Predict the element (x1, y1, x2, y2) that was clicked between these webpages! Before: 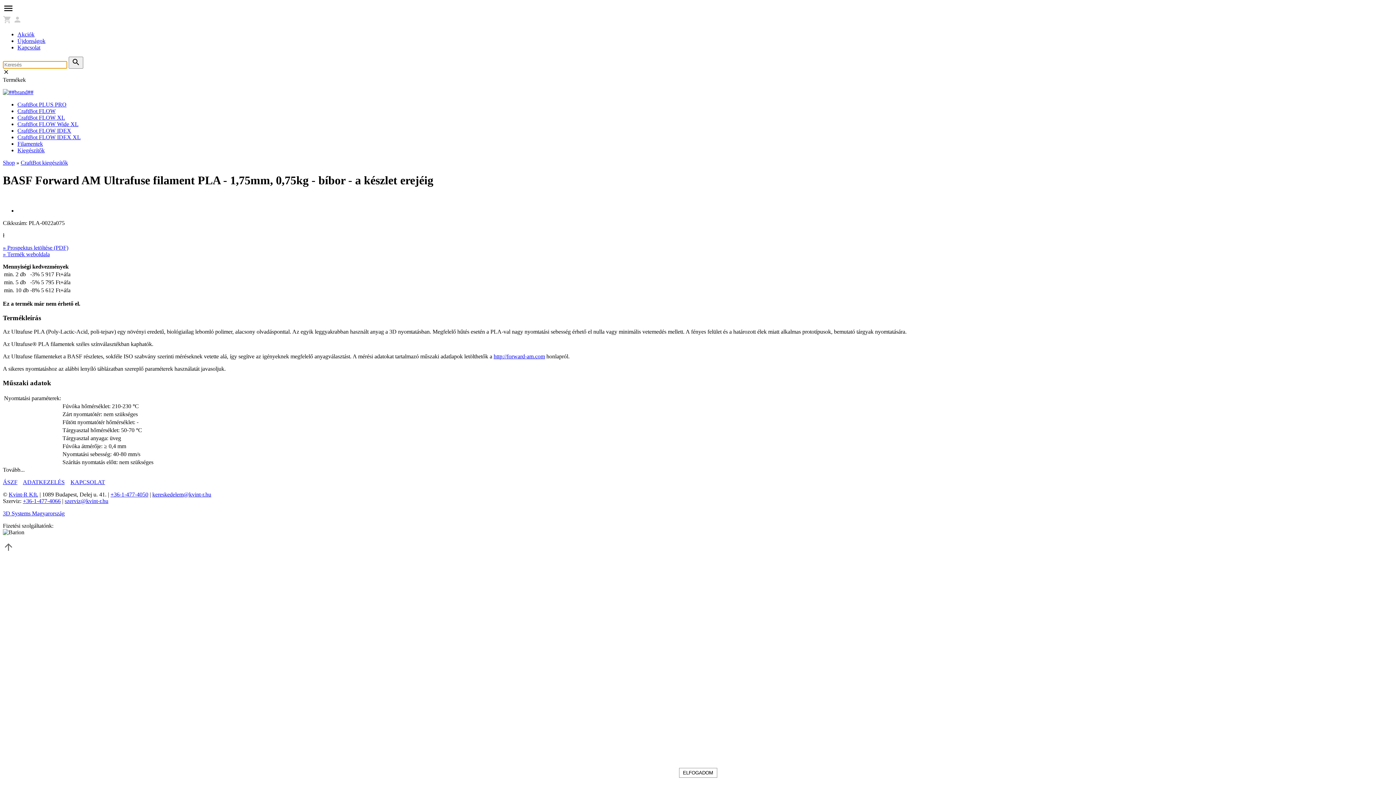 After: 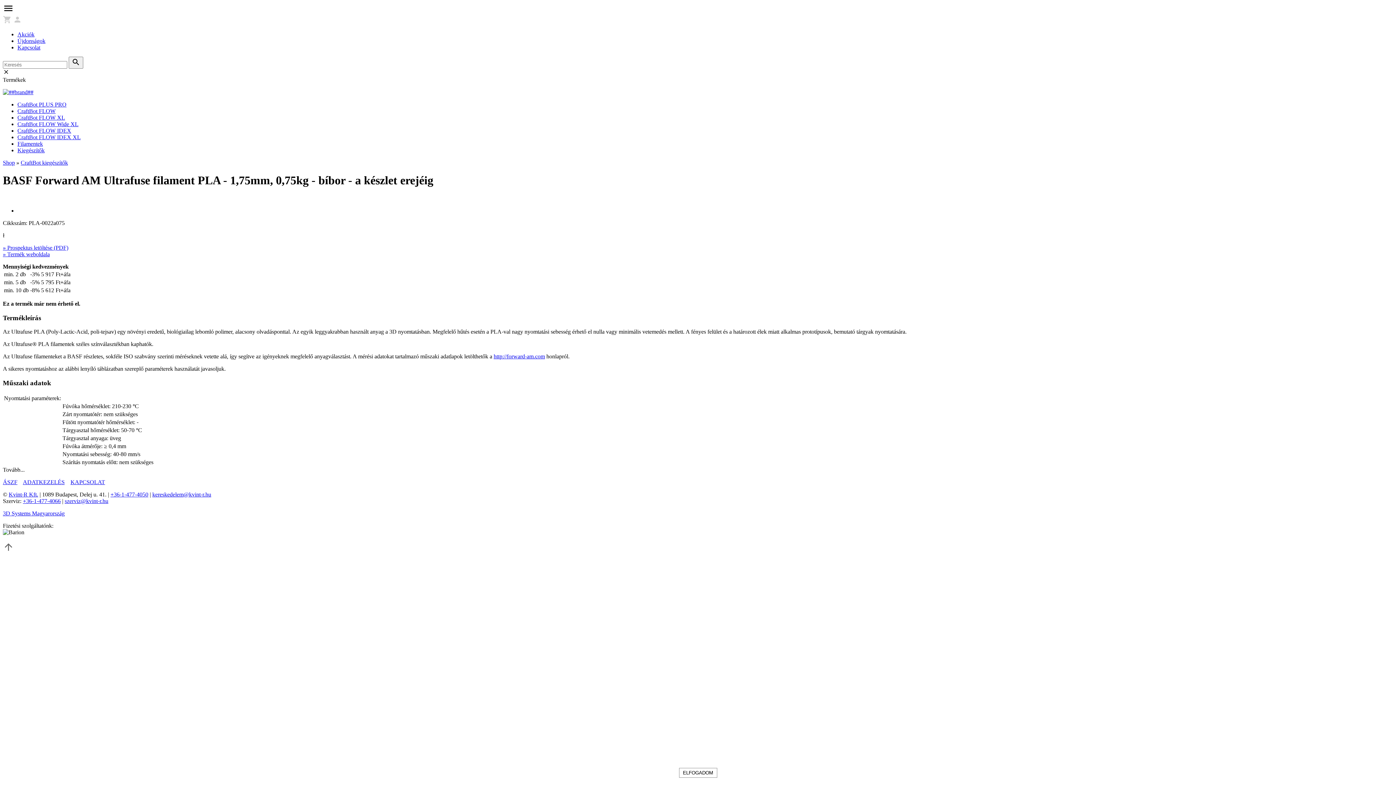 Action: label: ADATKEZELÉS bbox: (22, 479, 64, 485)